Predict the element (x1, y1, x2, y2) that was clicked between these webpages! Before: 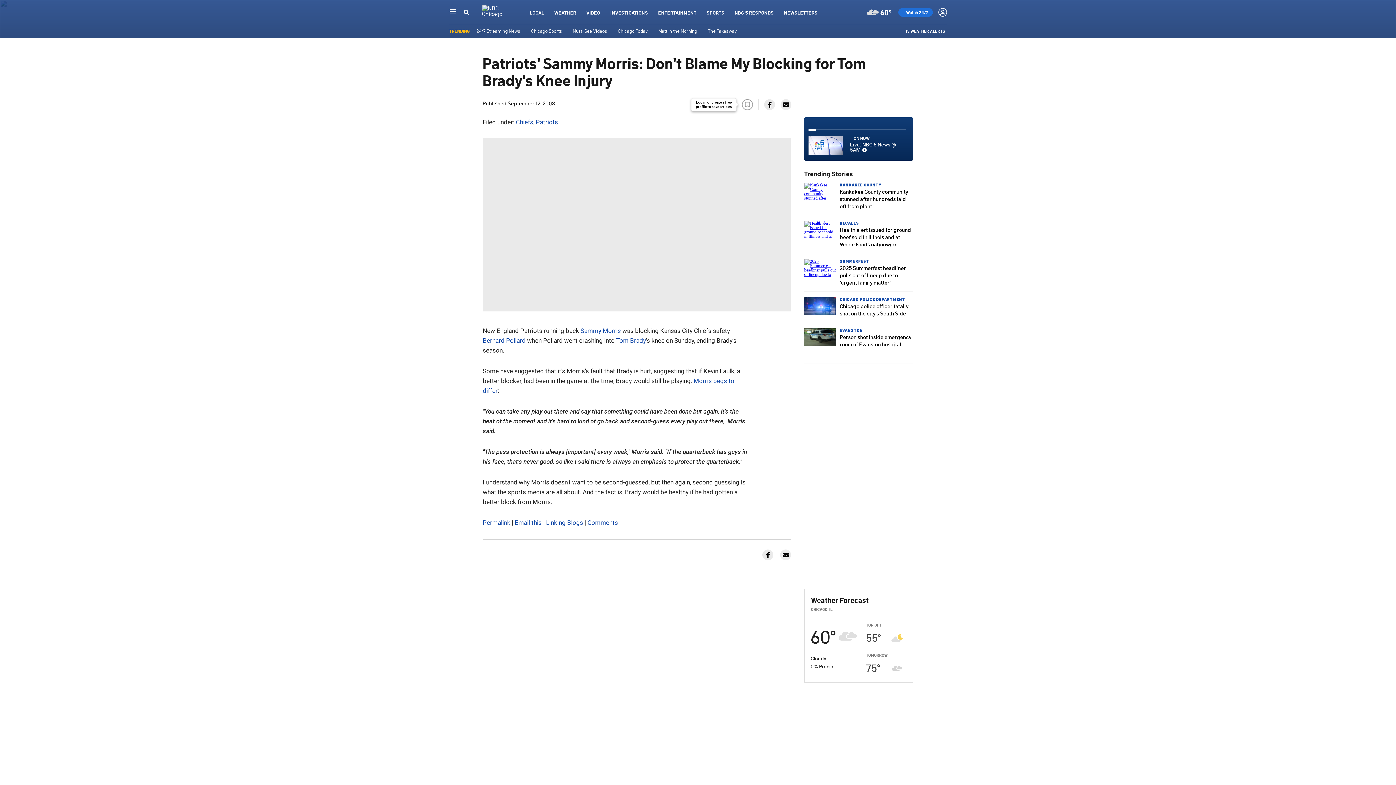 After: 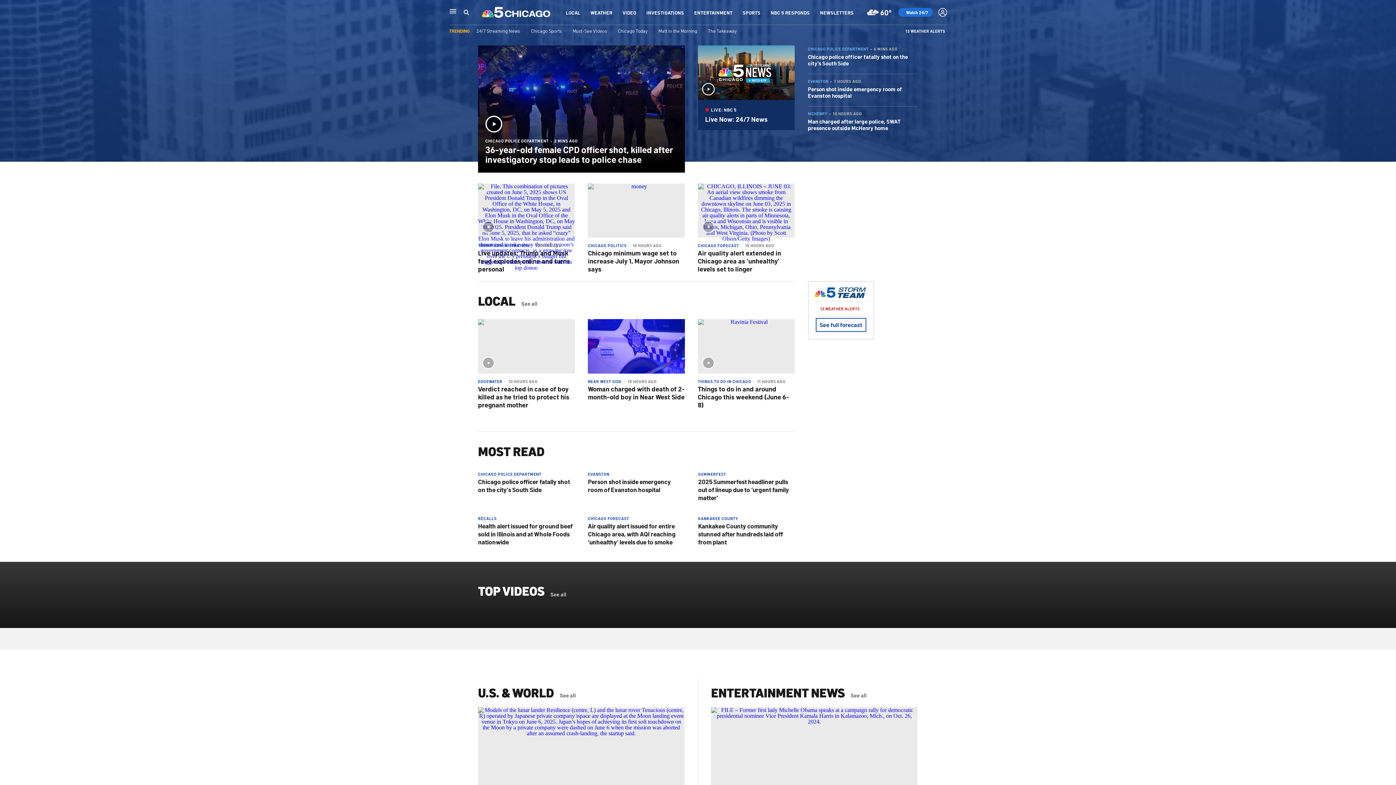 Action: bbox: (482, 9, 514, 17)